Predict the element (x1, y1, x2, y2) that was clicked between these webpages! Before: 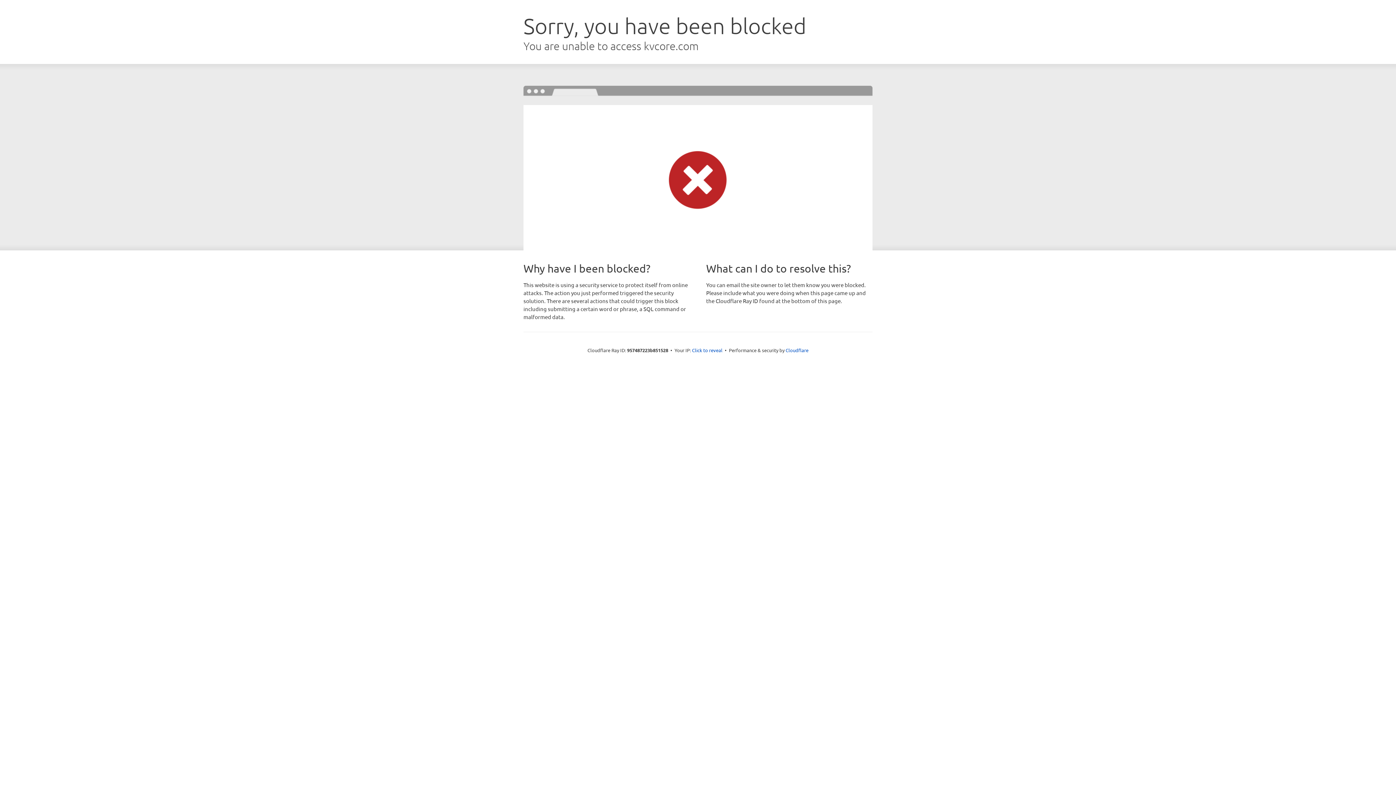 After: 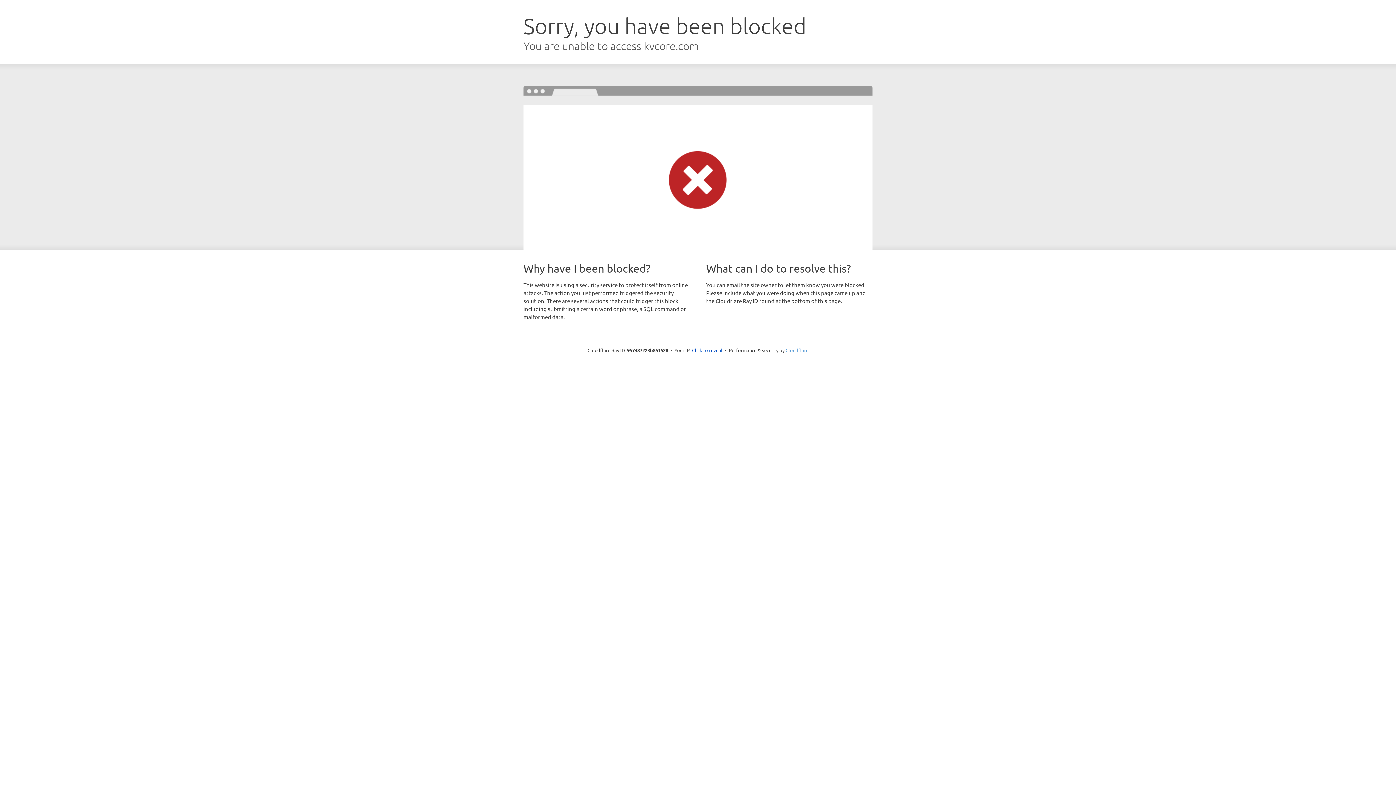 Action: label: Cloudflare bbox: (785, 347, 808, 353)